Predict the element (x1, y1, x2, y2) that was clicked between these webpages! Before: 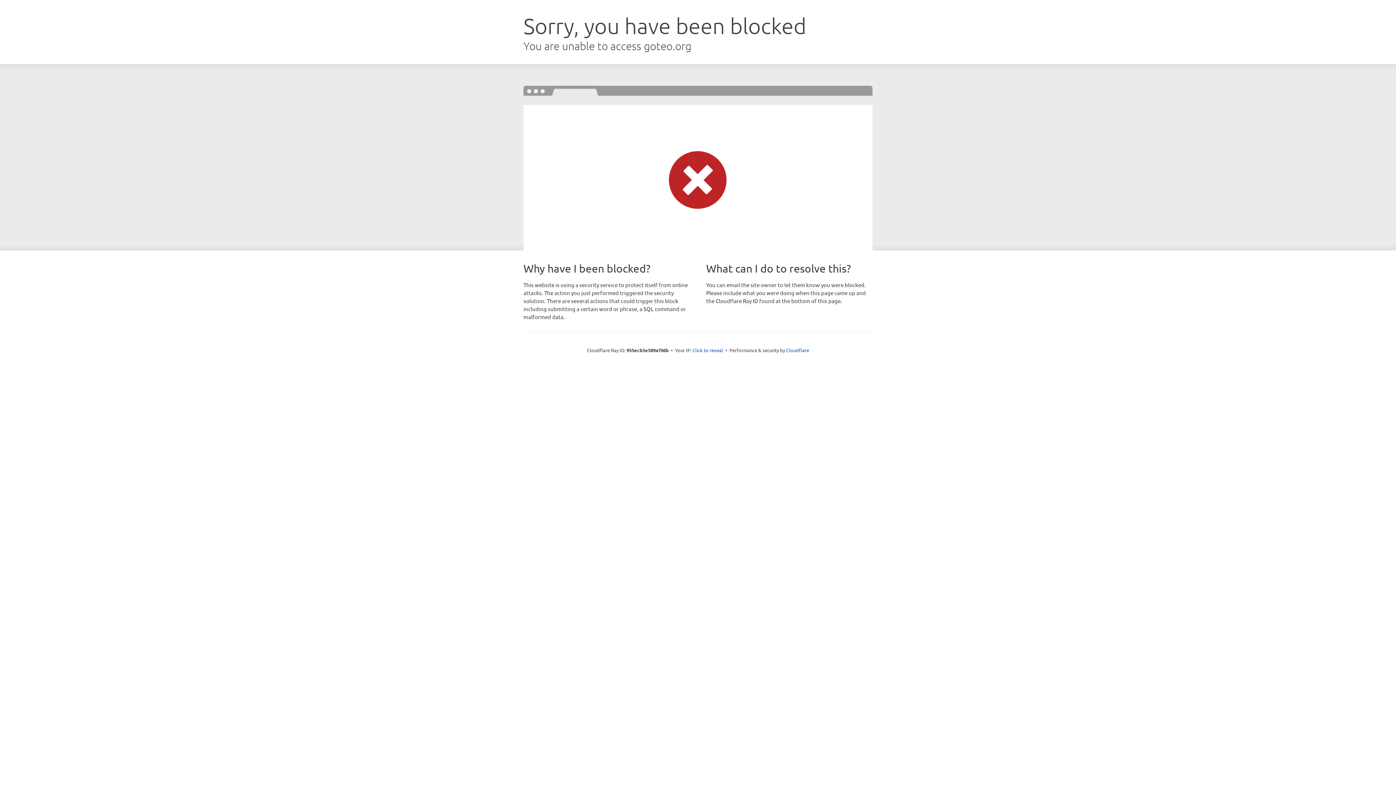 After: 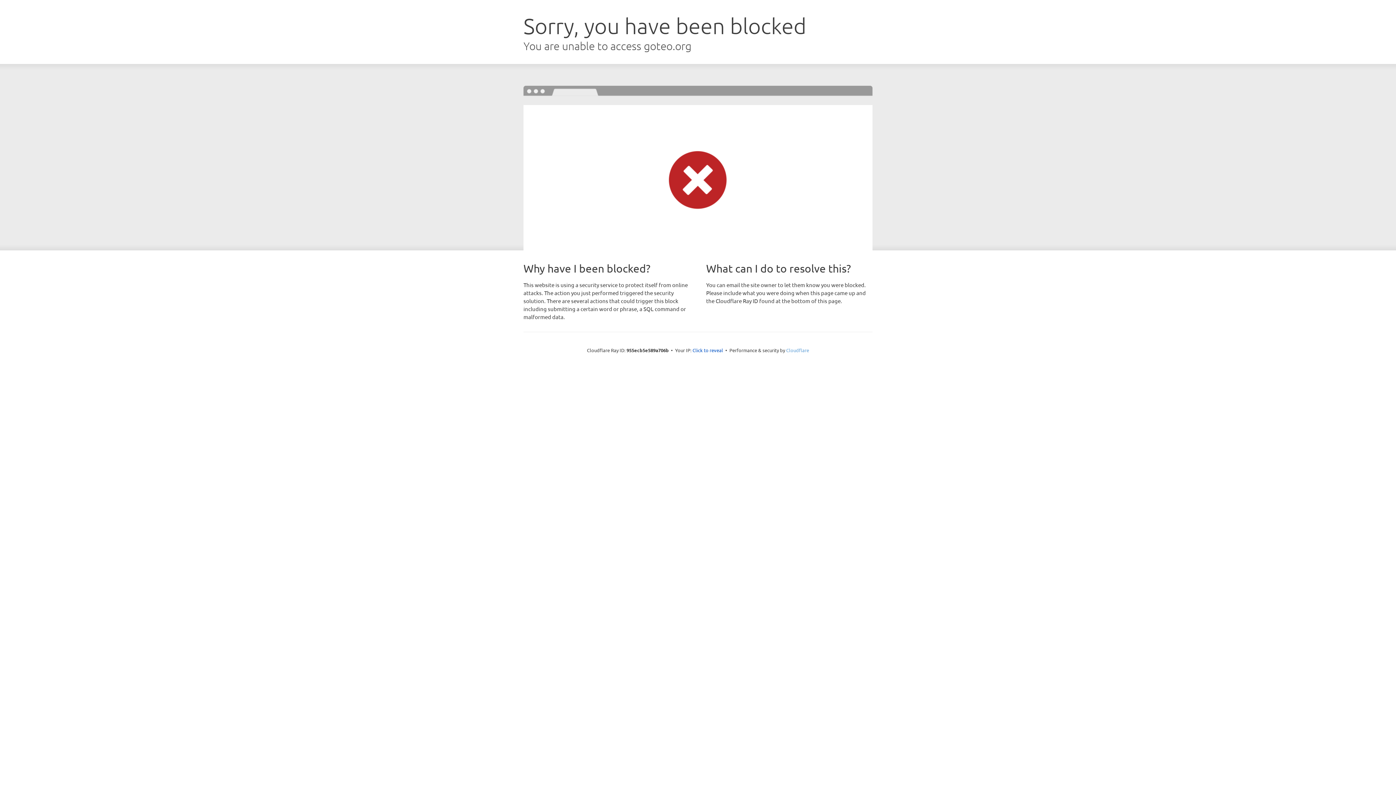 Action: bbox: (786, 347, 809, 353) label: Cloudflare